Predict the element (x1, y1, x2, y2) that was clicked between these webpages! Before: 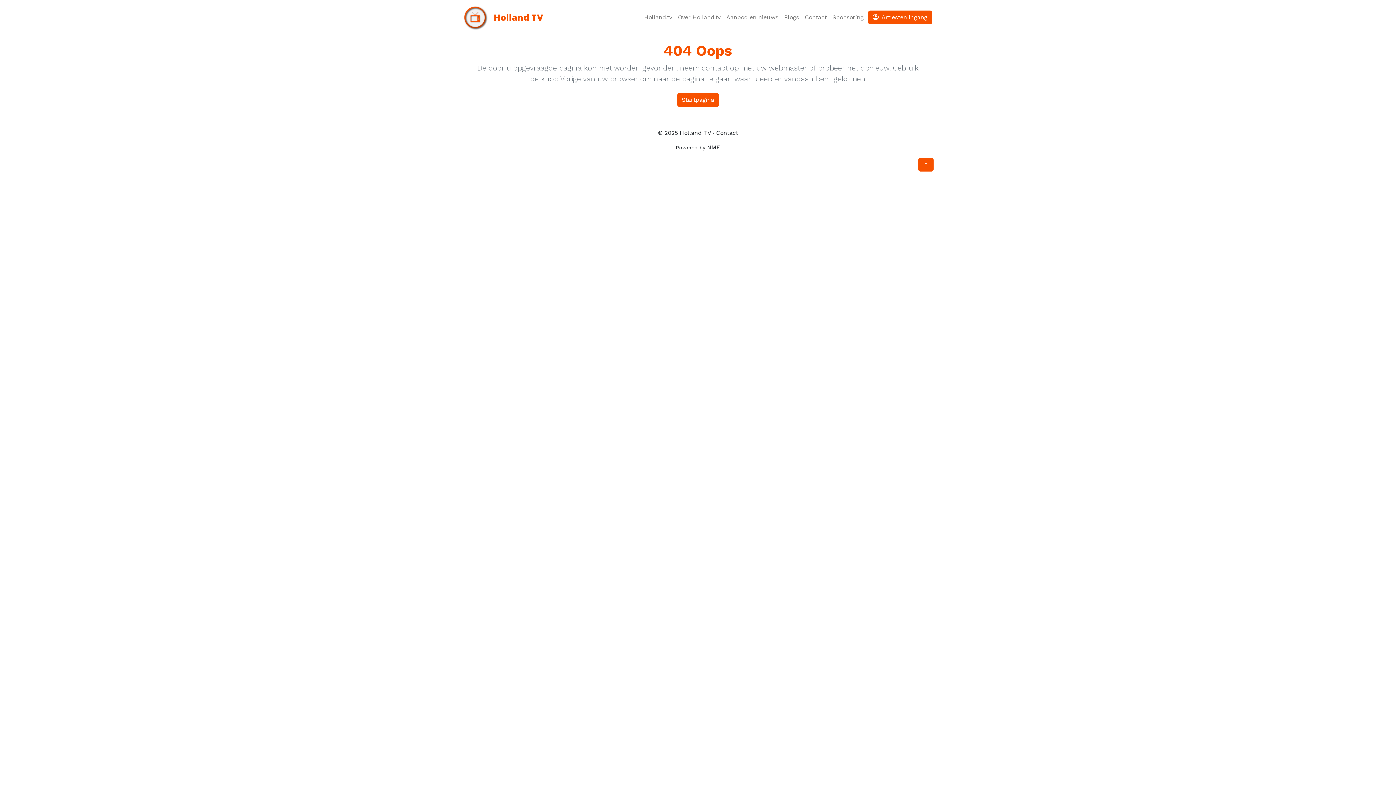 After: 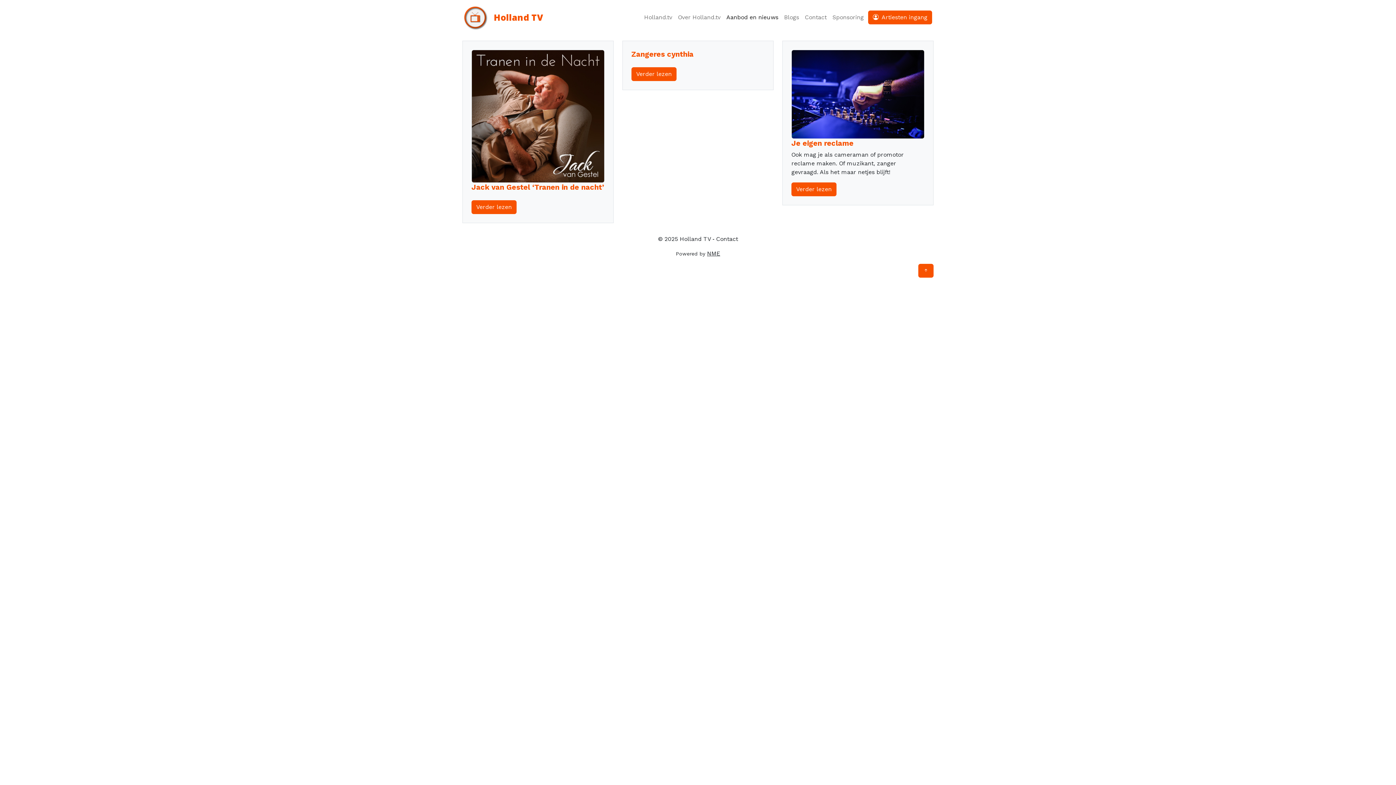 Action: bbox: (723, 10, 781, 24) label: Aanbod en nieuws